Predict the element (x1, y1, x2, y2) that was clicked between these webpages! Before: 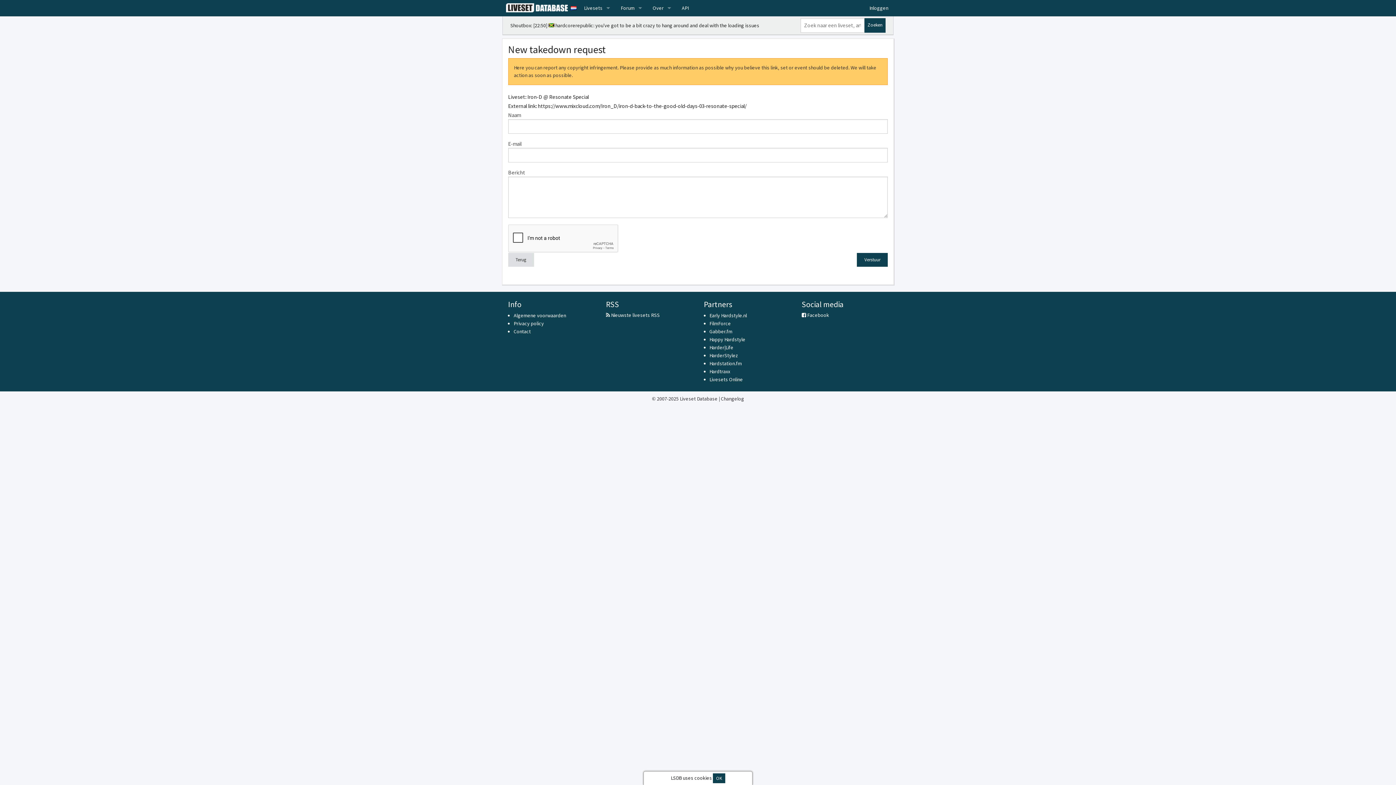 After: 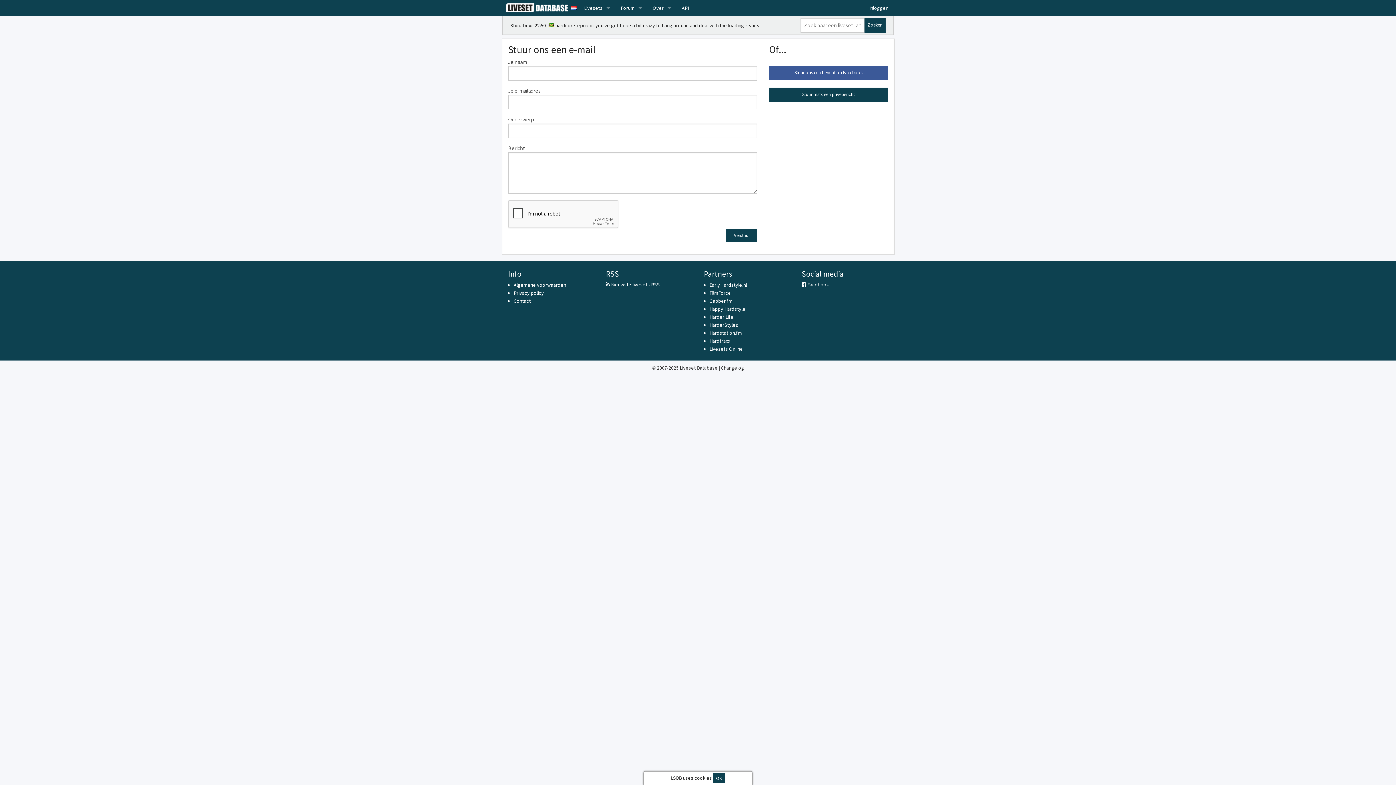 Action: label: Contact bbox: (513, 328, 530, 334)